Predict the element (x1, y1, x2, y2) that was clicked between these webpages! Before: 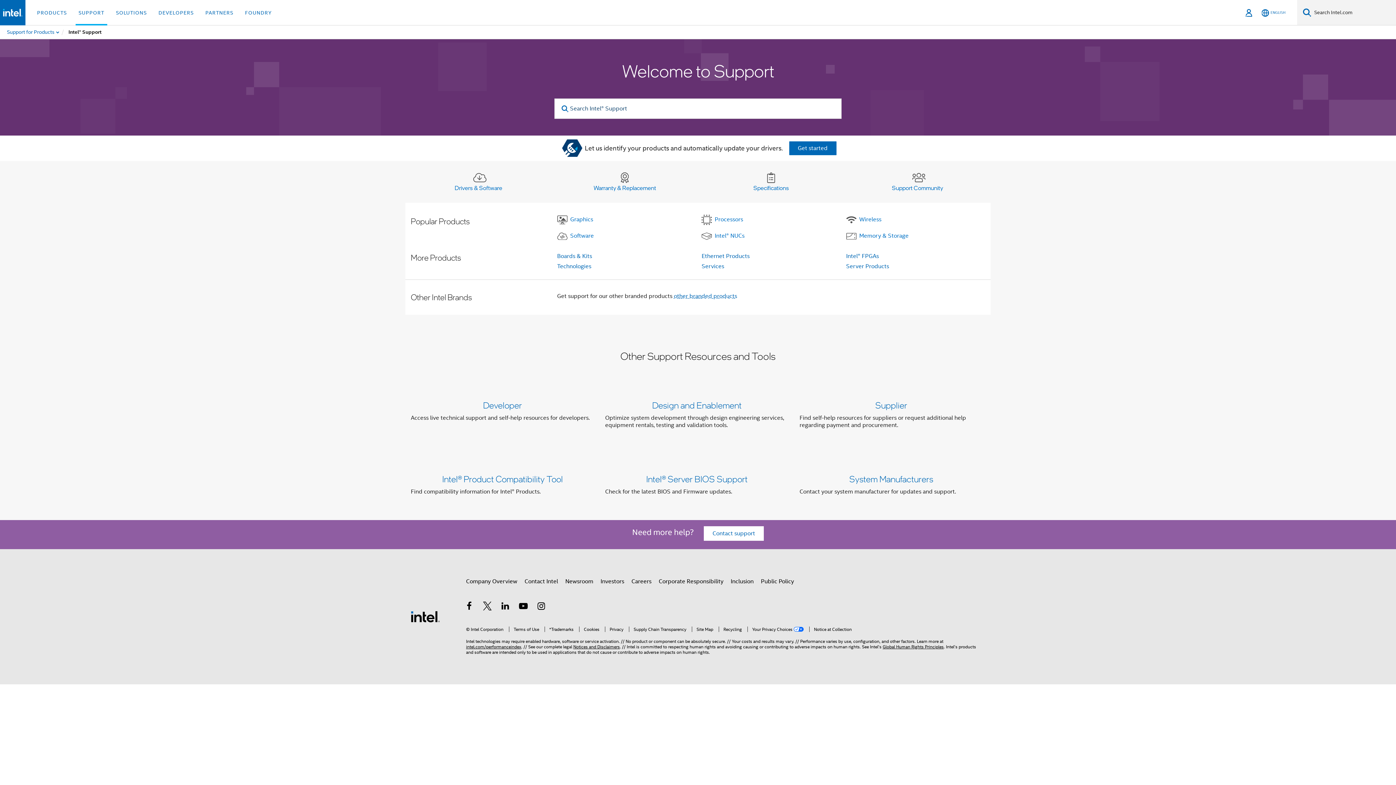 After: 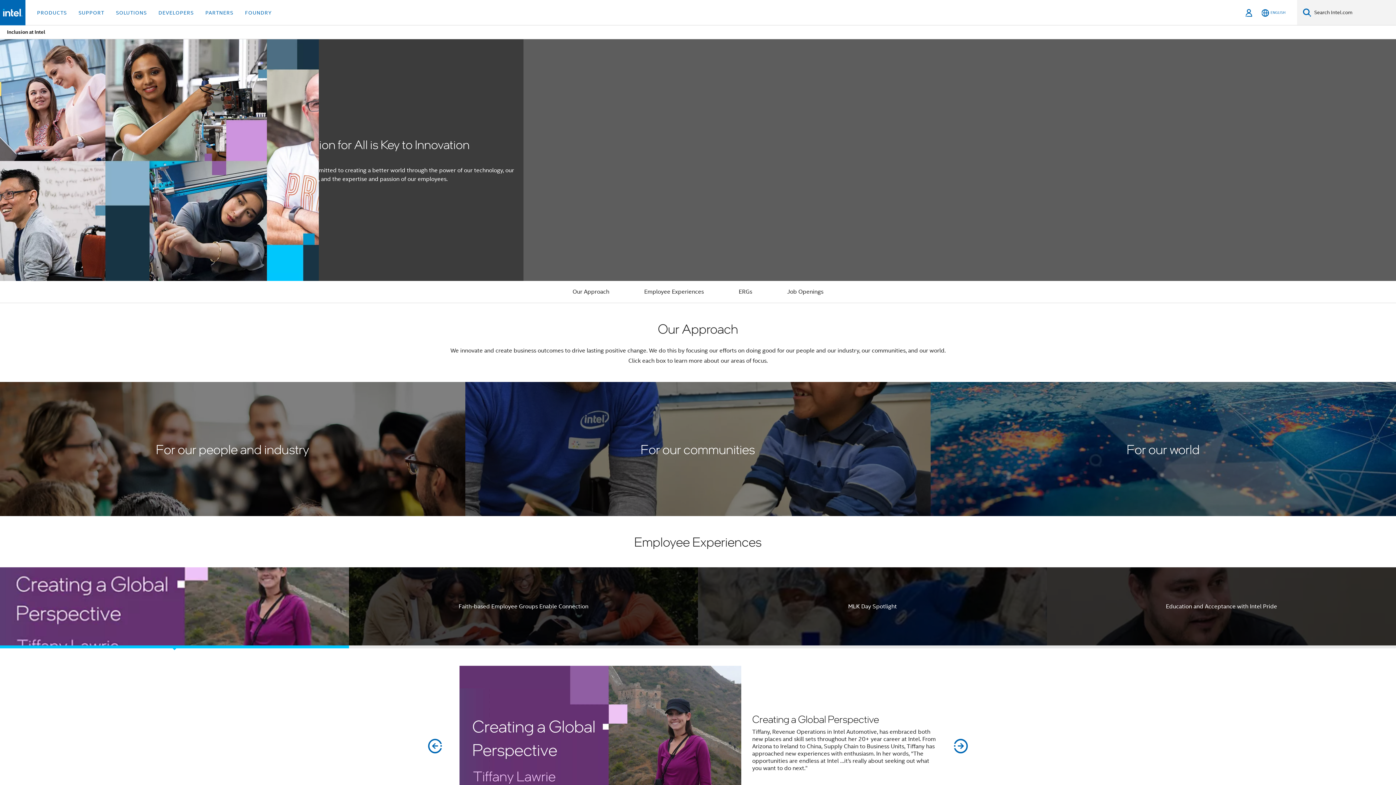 Action: bbox: (730, 575, 753, 588) label: Inclusion